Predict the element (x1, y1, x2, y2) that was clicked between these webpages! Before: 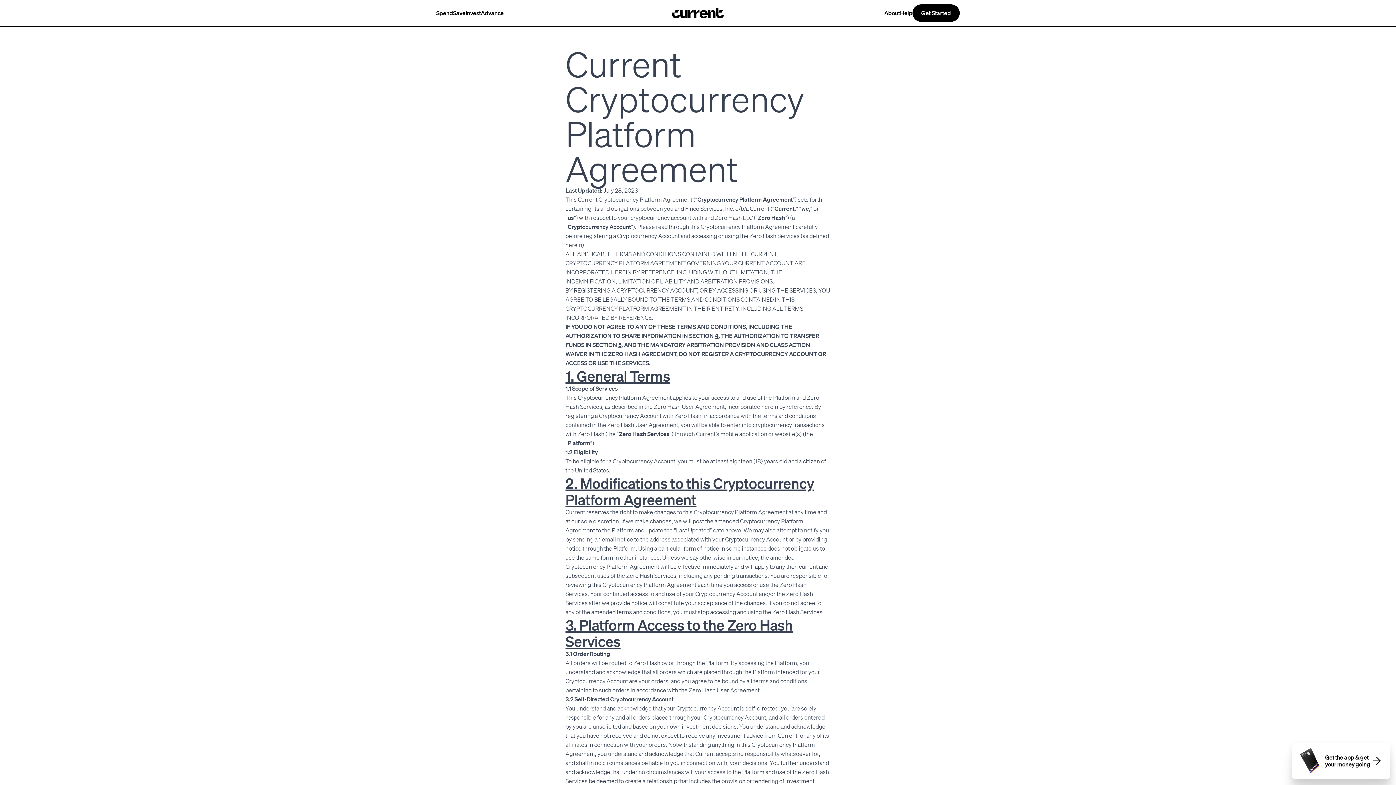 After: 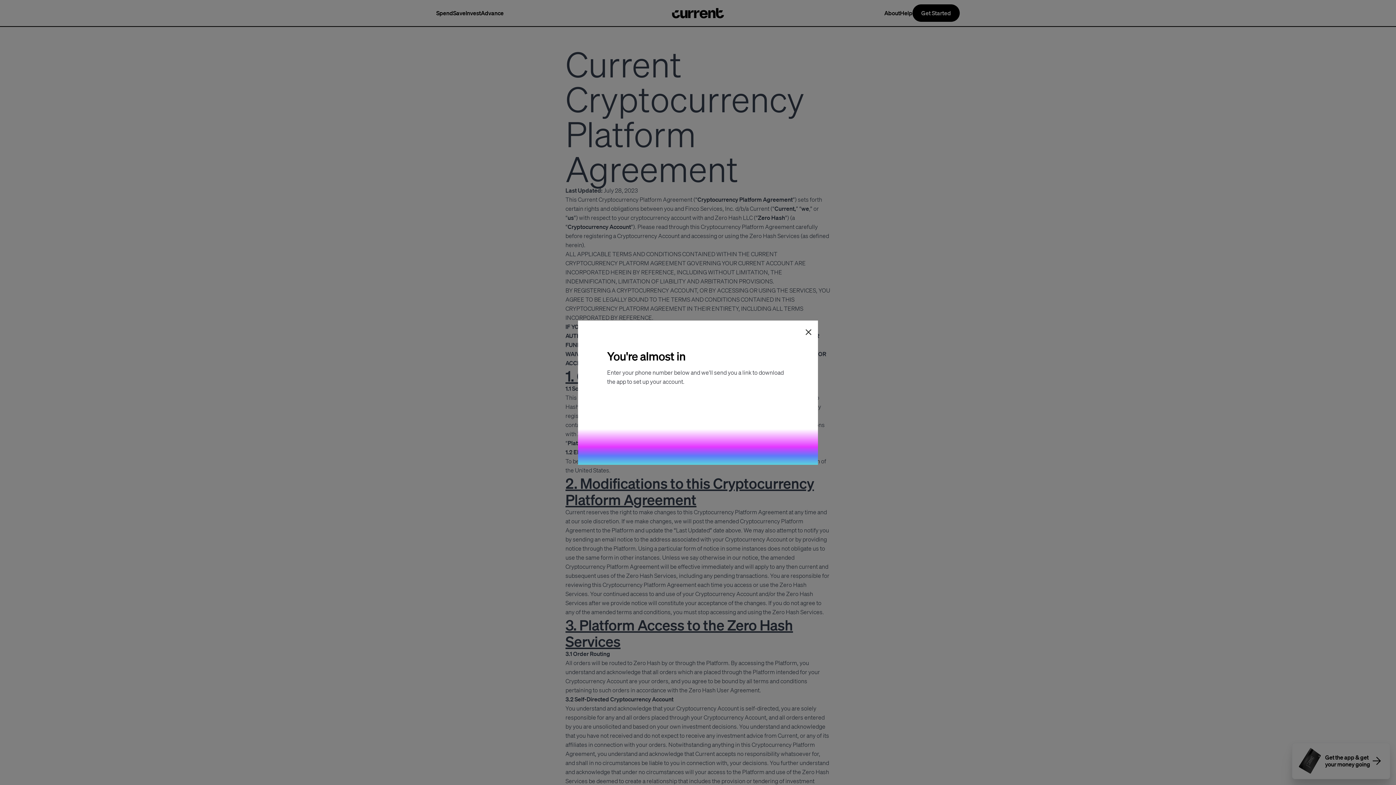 Action: bbox: (1292, 743, 1390, 779) label: Get the app & get your money going